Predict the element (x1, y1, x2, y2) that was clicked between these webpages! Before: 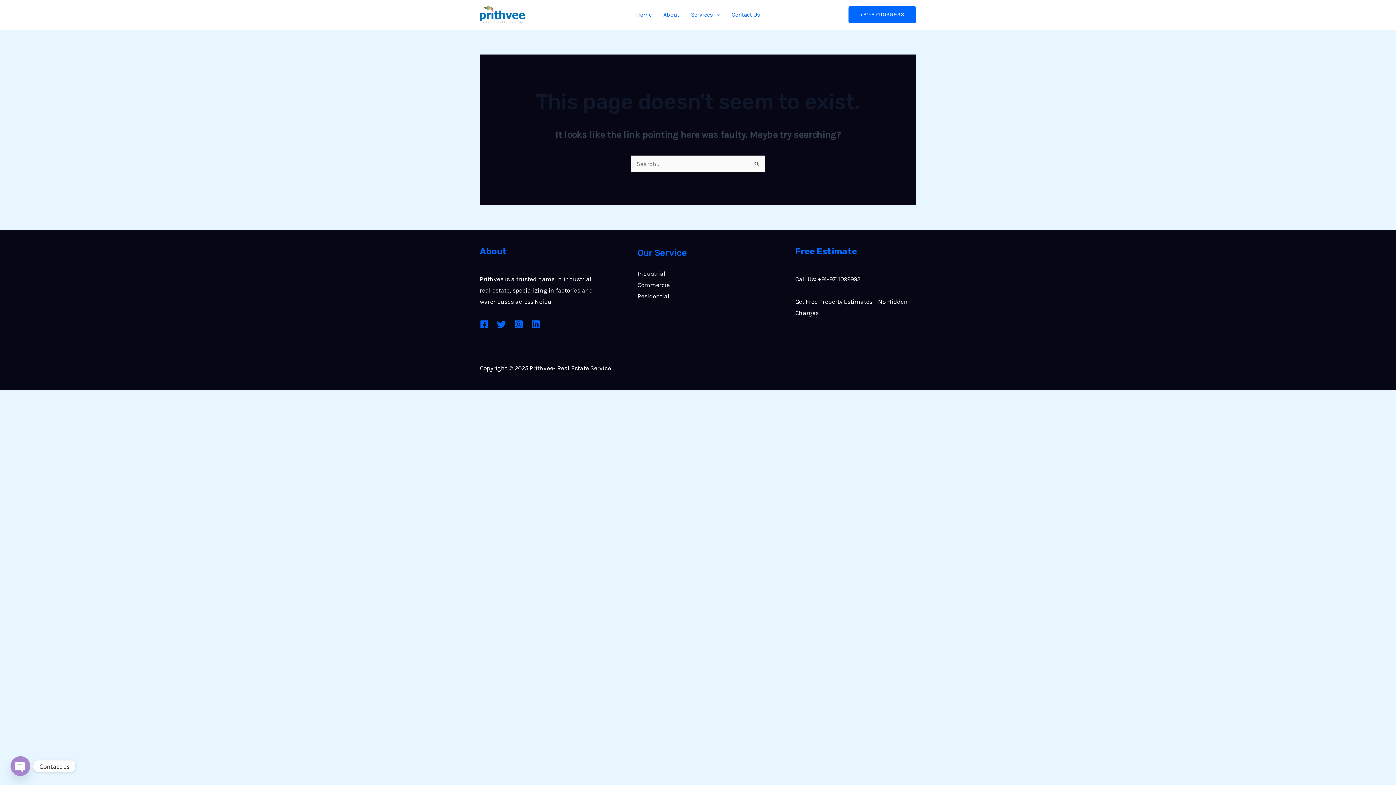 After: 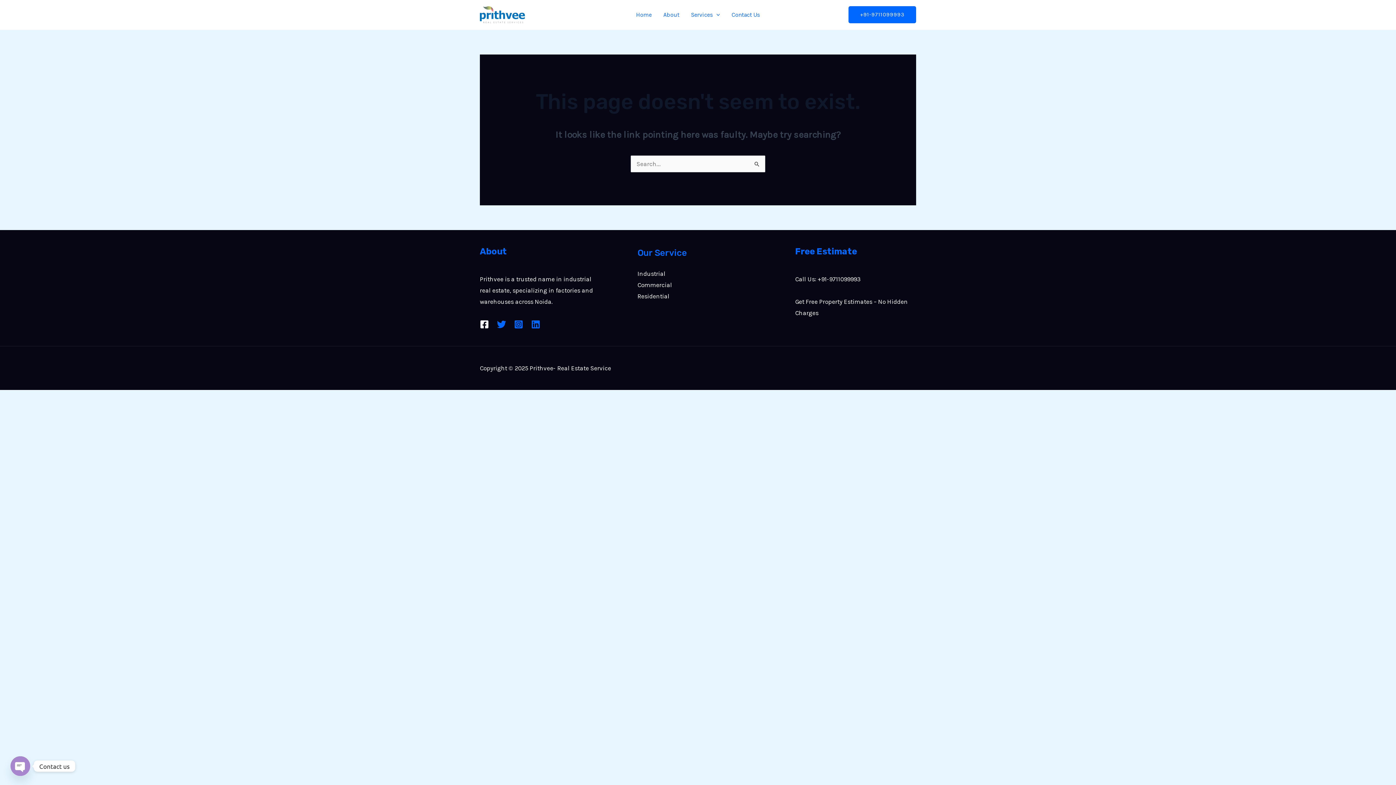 Action: bbox: (480, 320, 489, 329) label: Facebook